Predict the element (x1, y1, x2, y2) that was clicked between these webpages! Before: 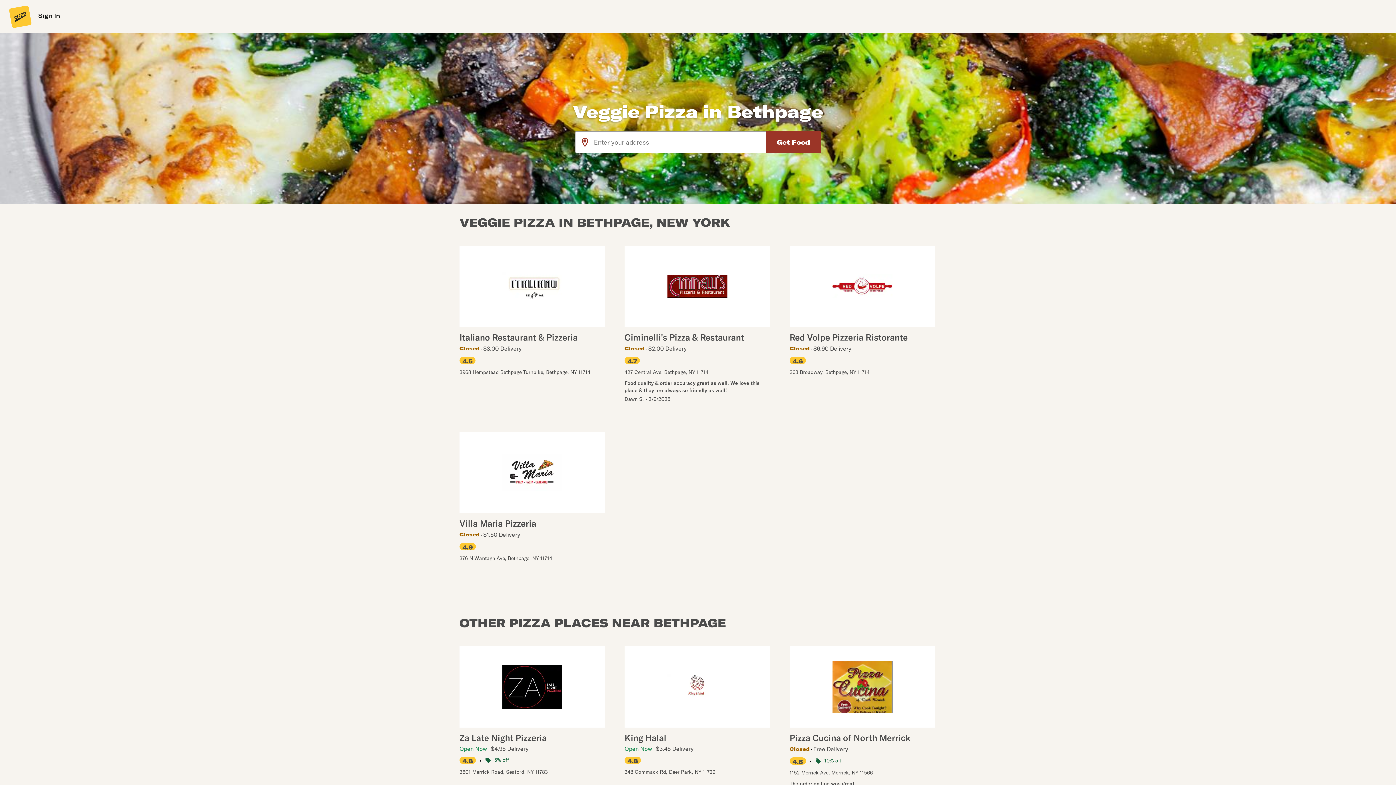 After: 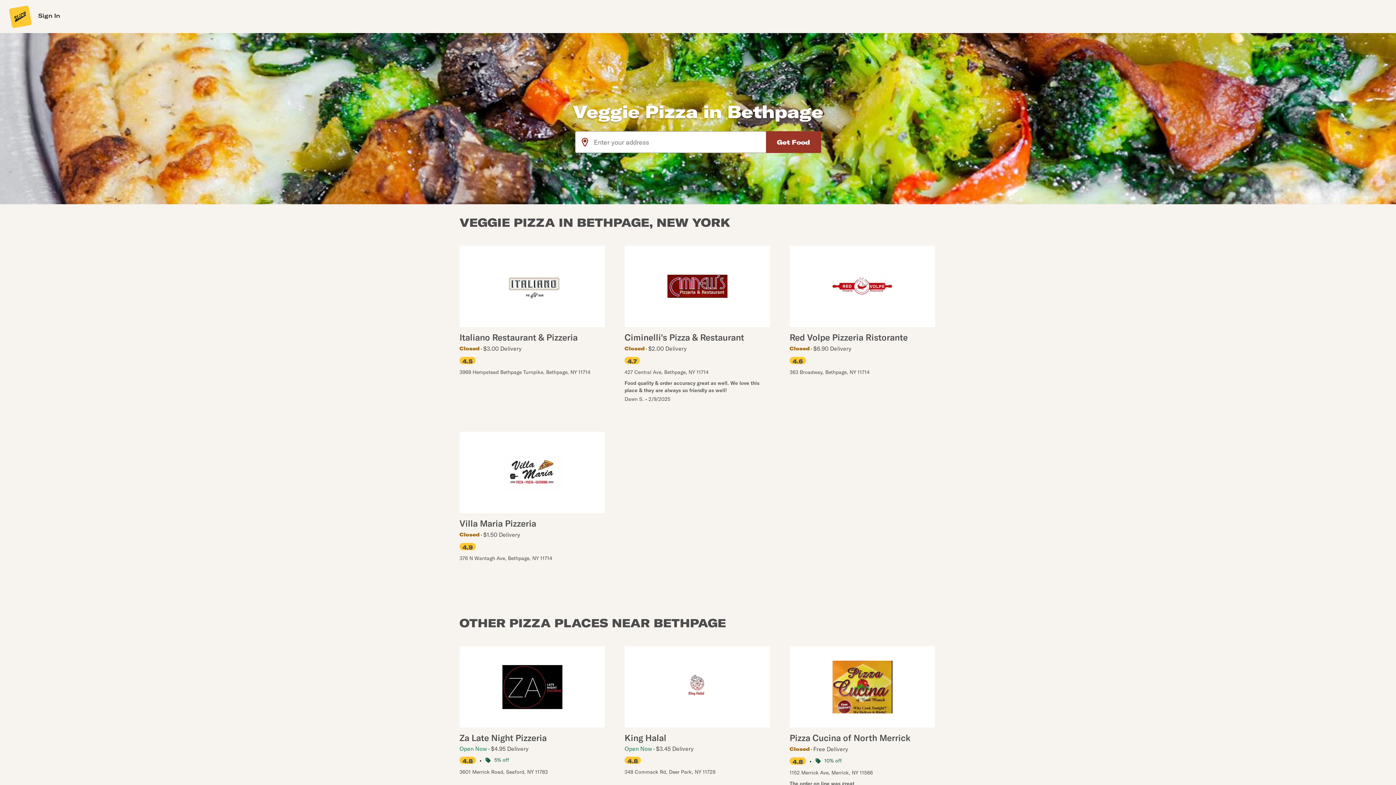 Action: label: Ciminelli's Pizza & Restaurant
Closed
$2.00 Delivery
4.7

427 Central Ave, Bethpage, NY 11714

Food quality & order accuracy great as well. We love this place & they are always so friendly as well!
Dawn S. • 2/9/2025 bbox: (624, 245, 770, 406)